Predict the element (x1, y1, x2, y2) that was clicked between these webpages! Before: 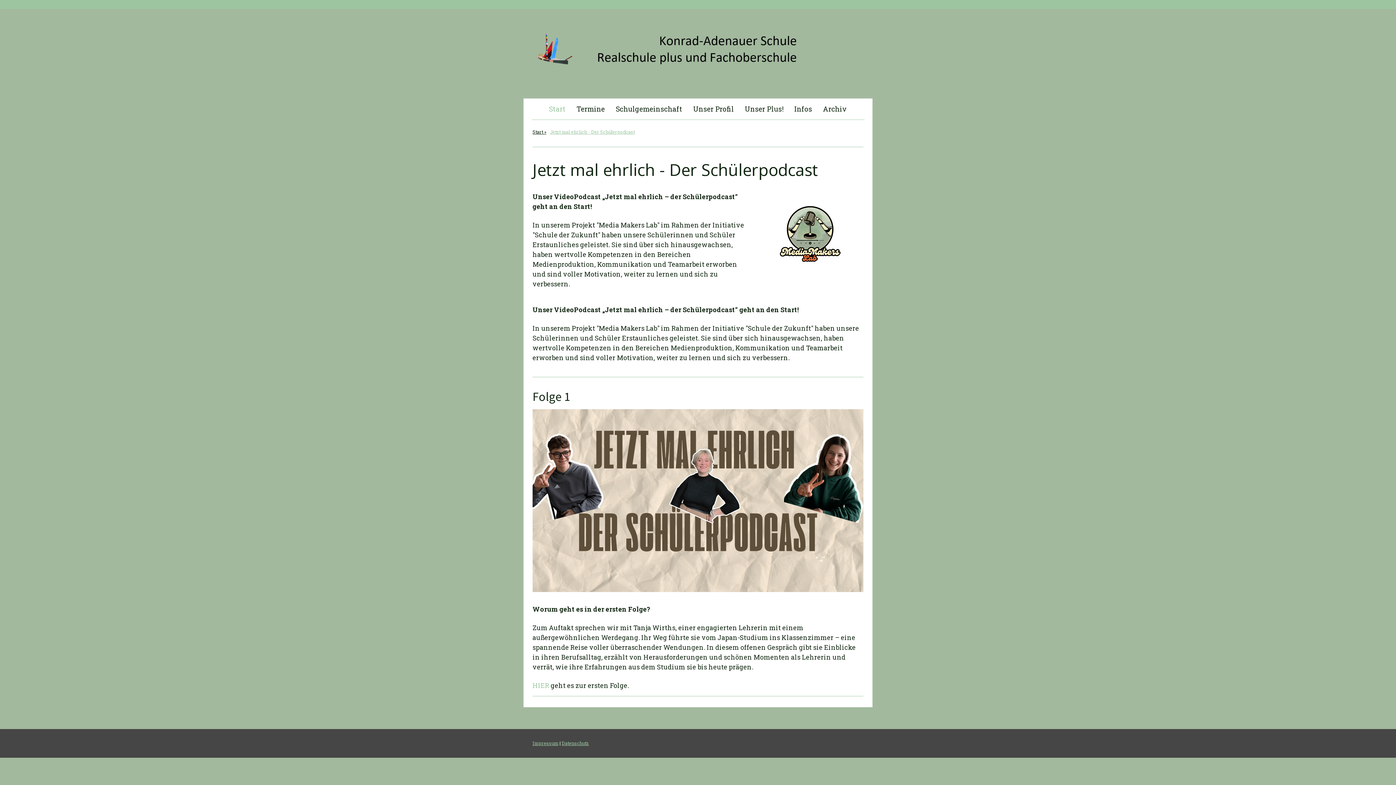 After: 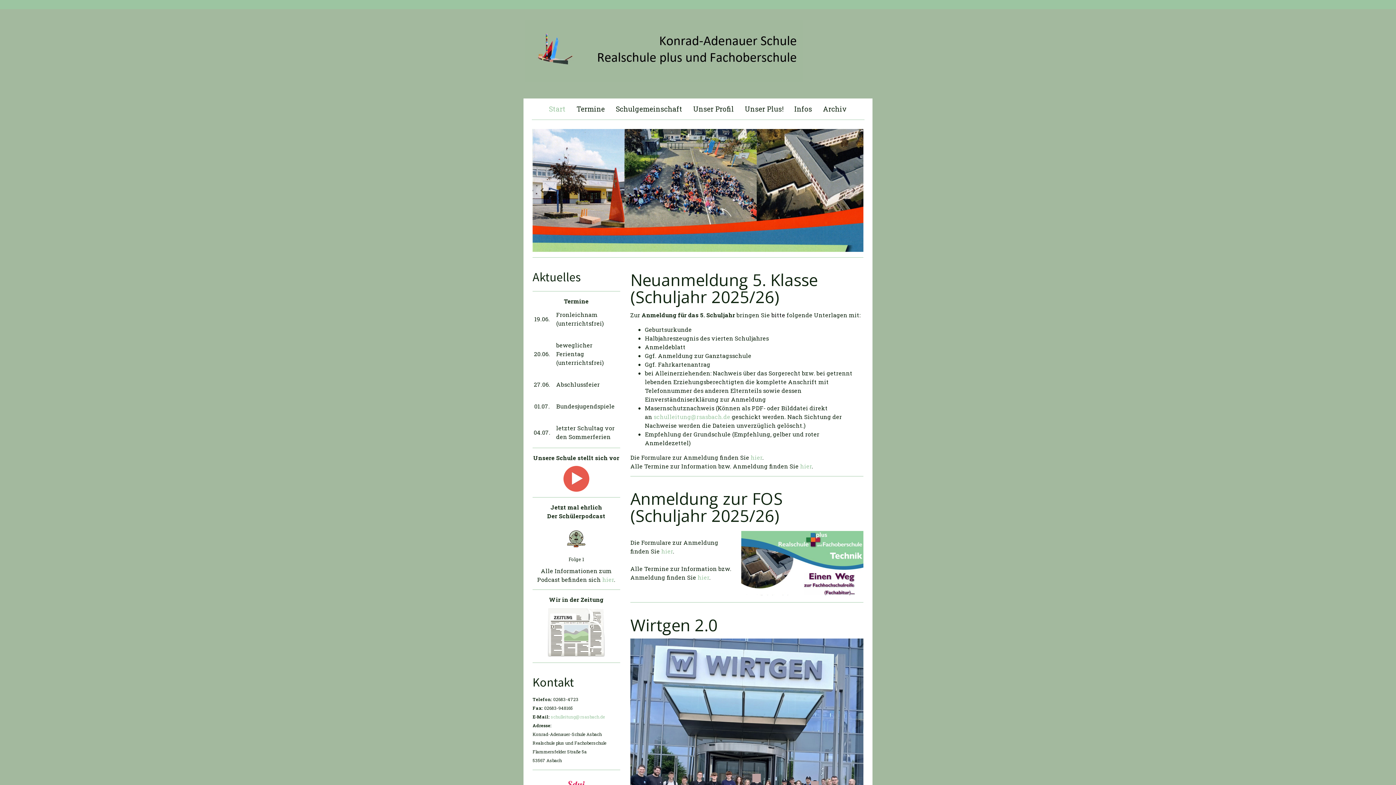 Action: bbox: (530, 125, 548, 138) label: Start